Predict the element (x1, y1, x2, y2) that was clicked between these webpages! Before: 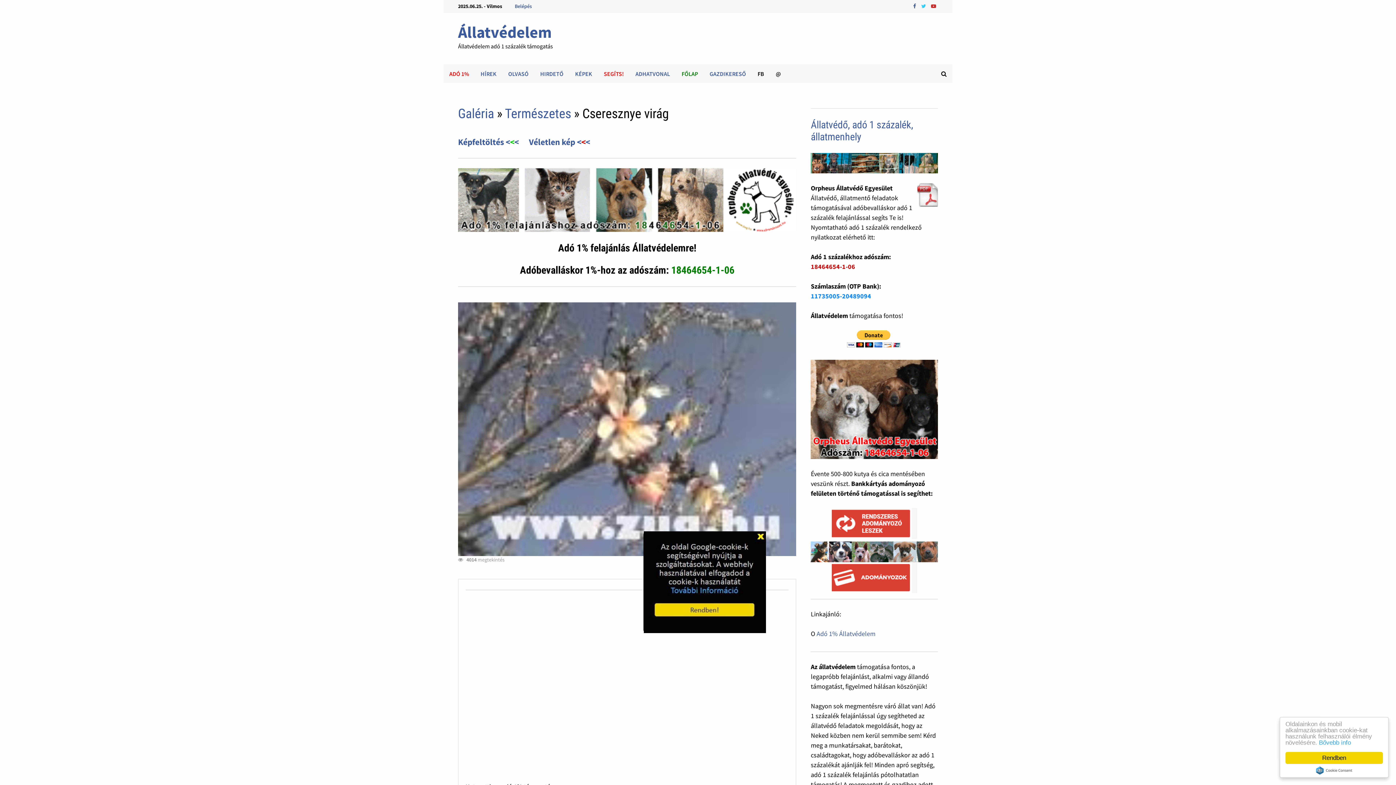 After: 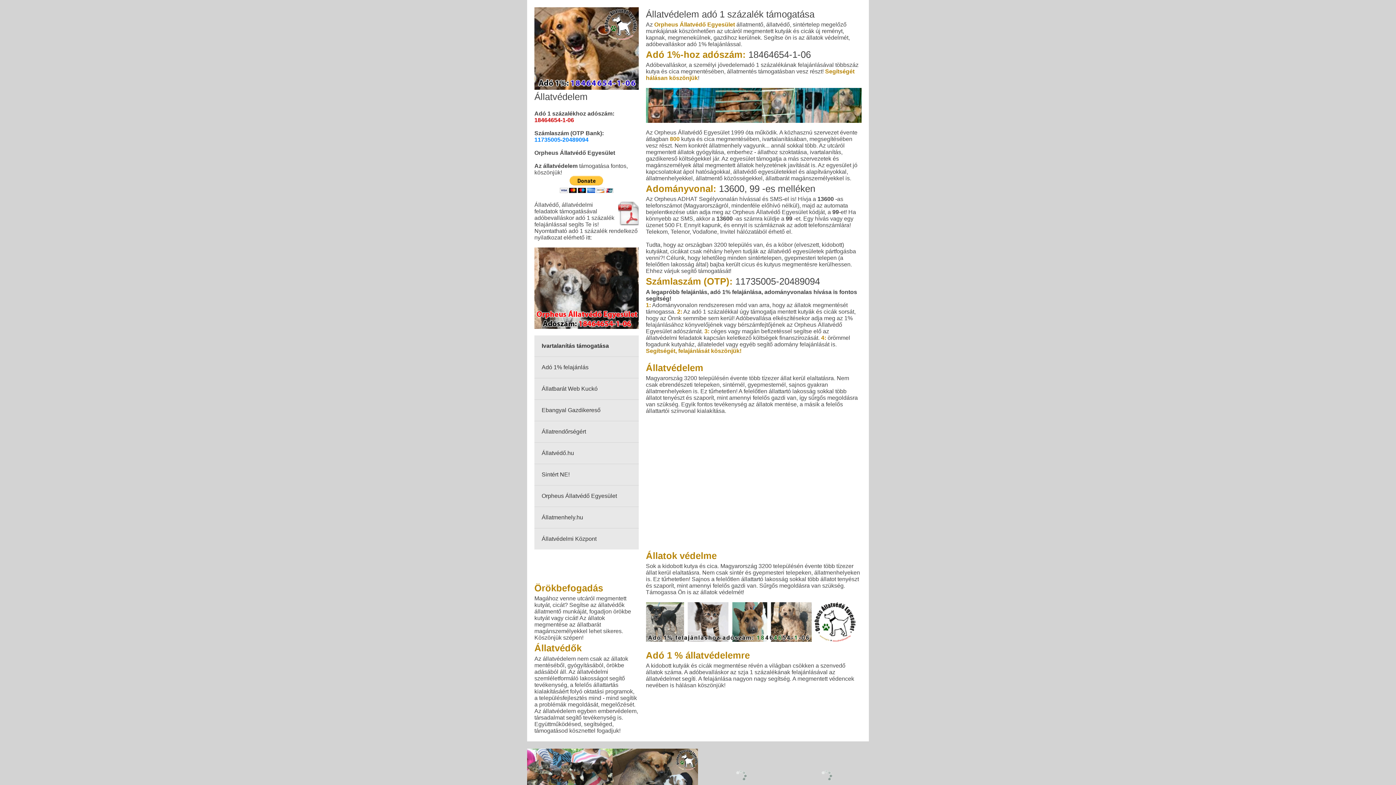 Action: bbox: (811, 158, 938, 166)